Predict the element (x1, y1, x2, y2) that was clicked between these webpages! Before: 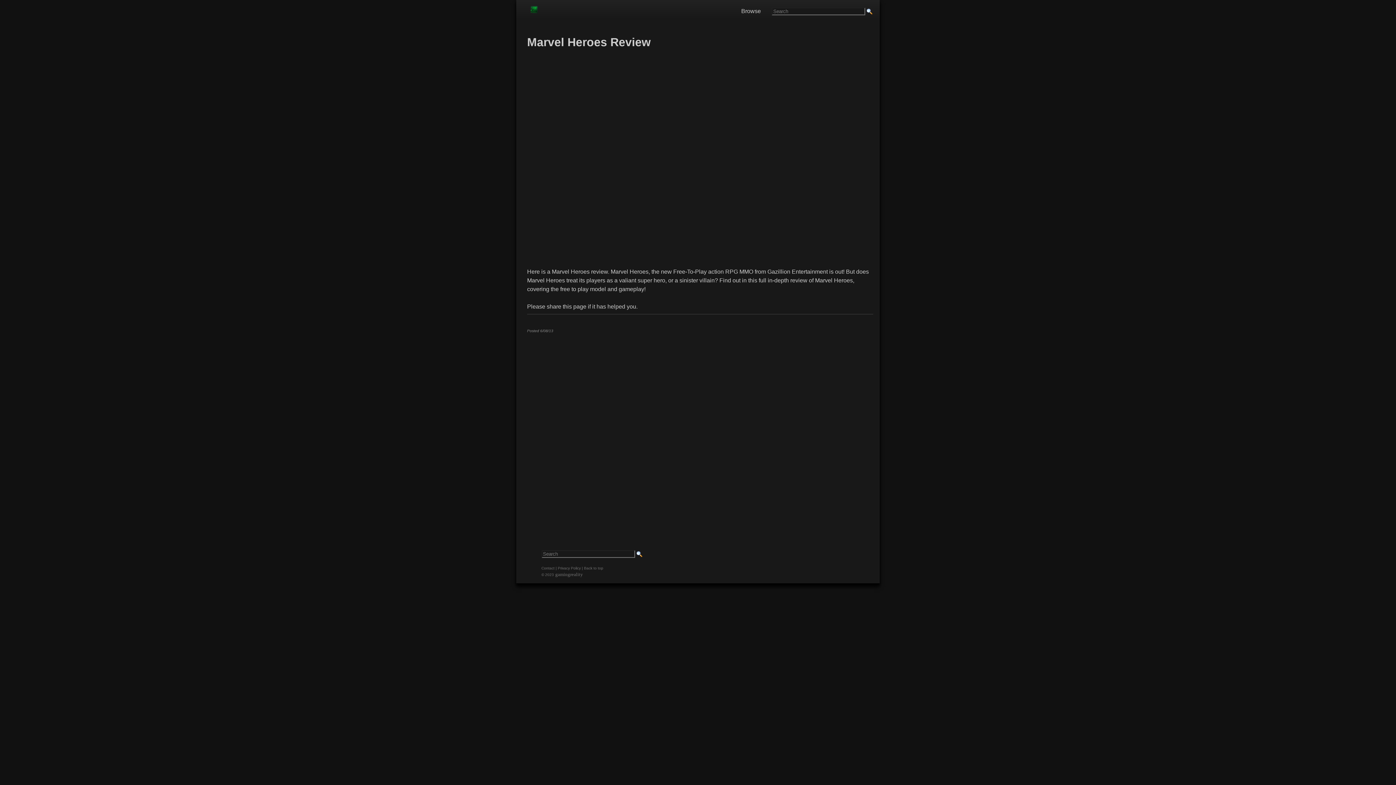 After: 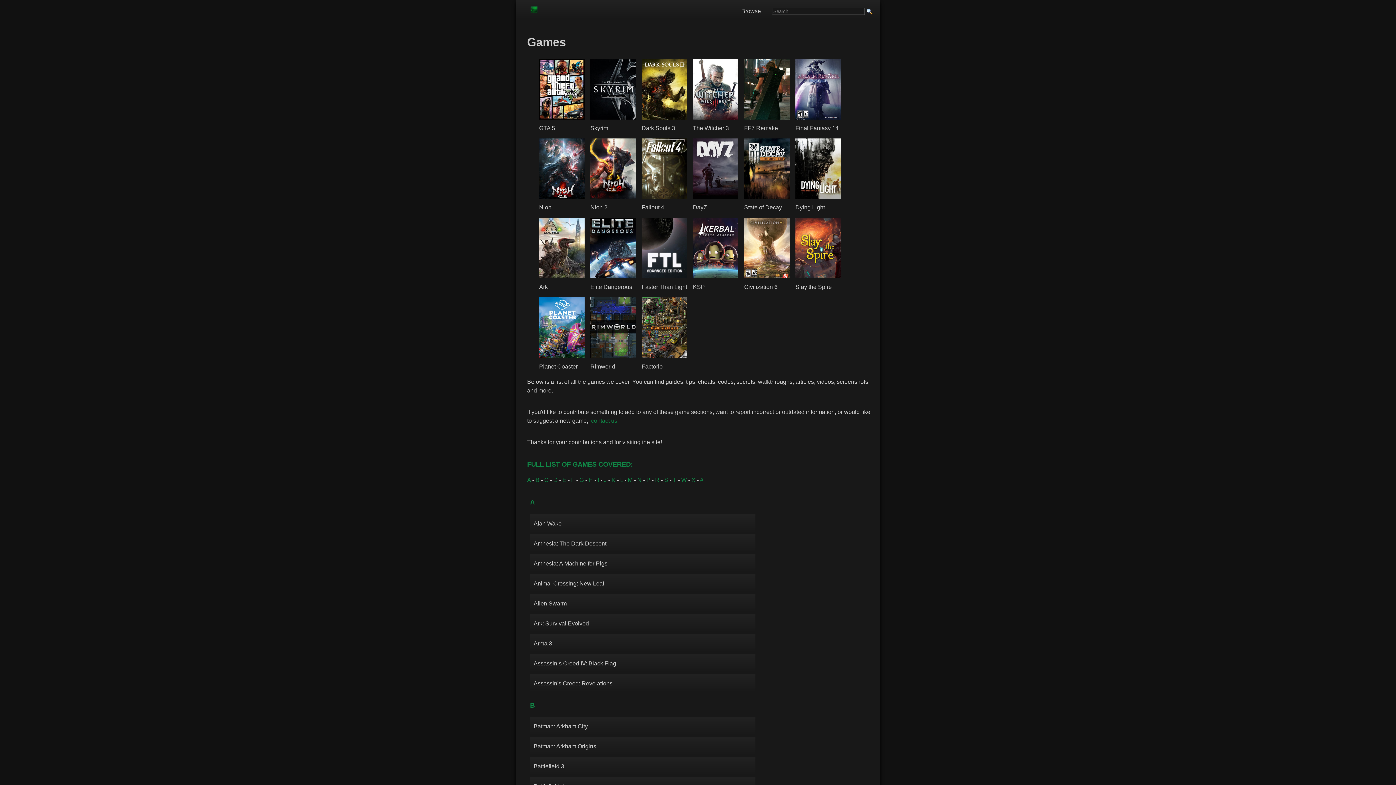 Action: bbox: (730, 5, 772, 17) label: Browse